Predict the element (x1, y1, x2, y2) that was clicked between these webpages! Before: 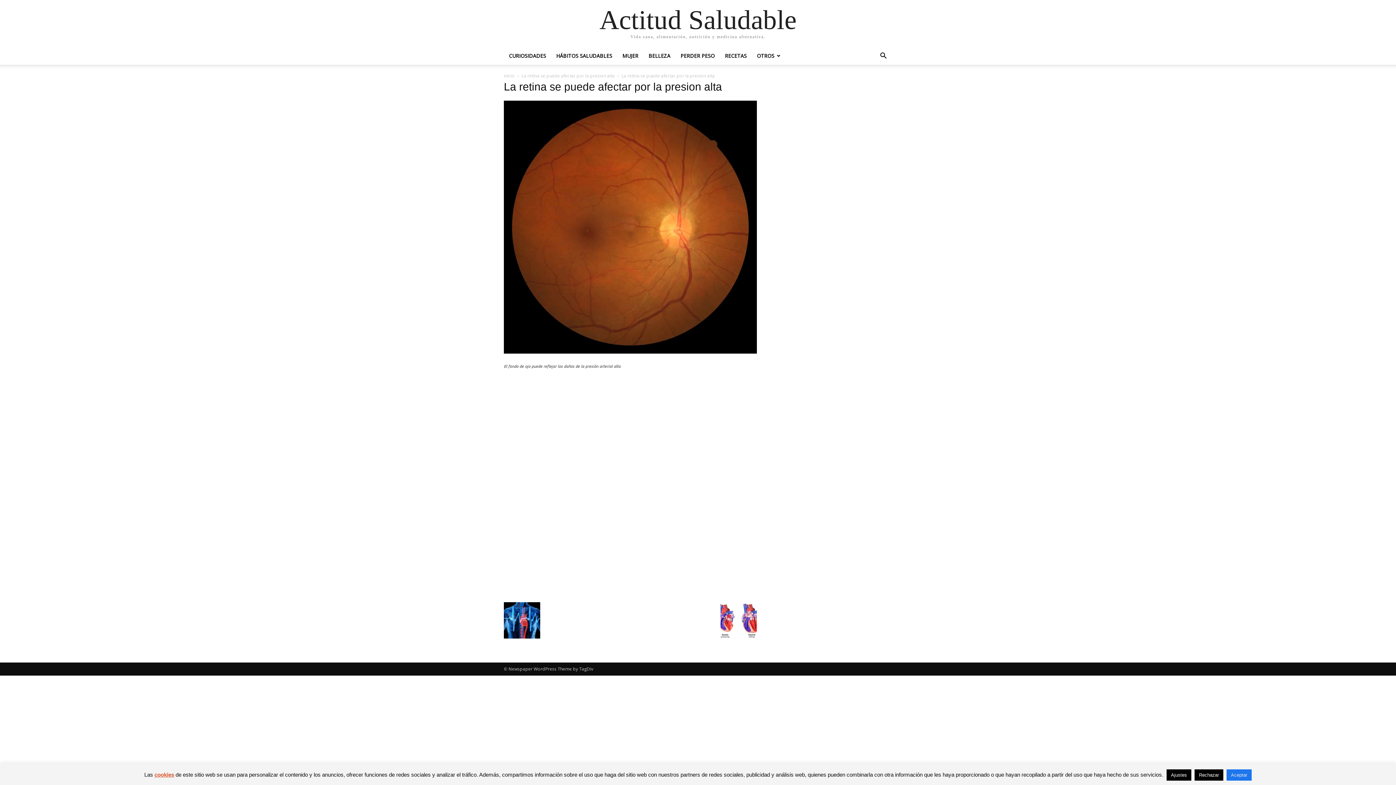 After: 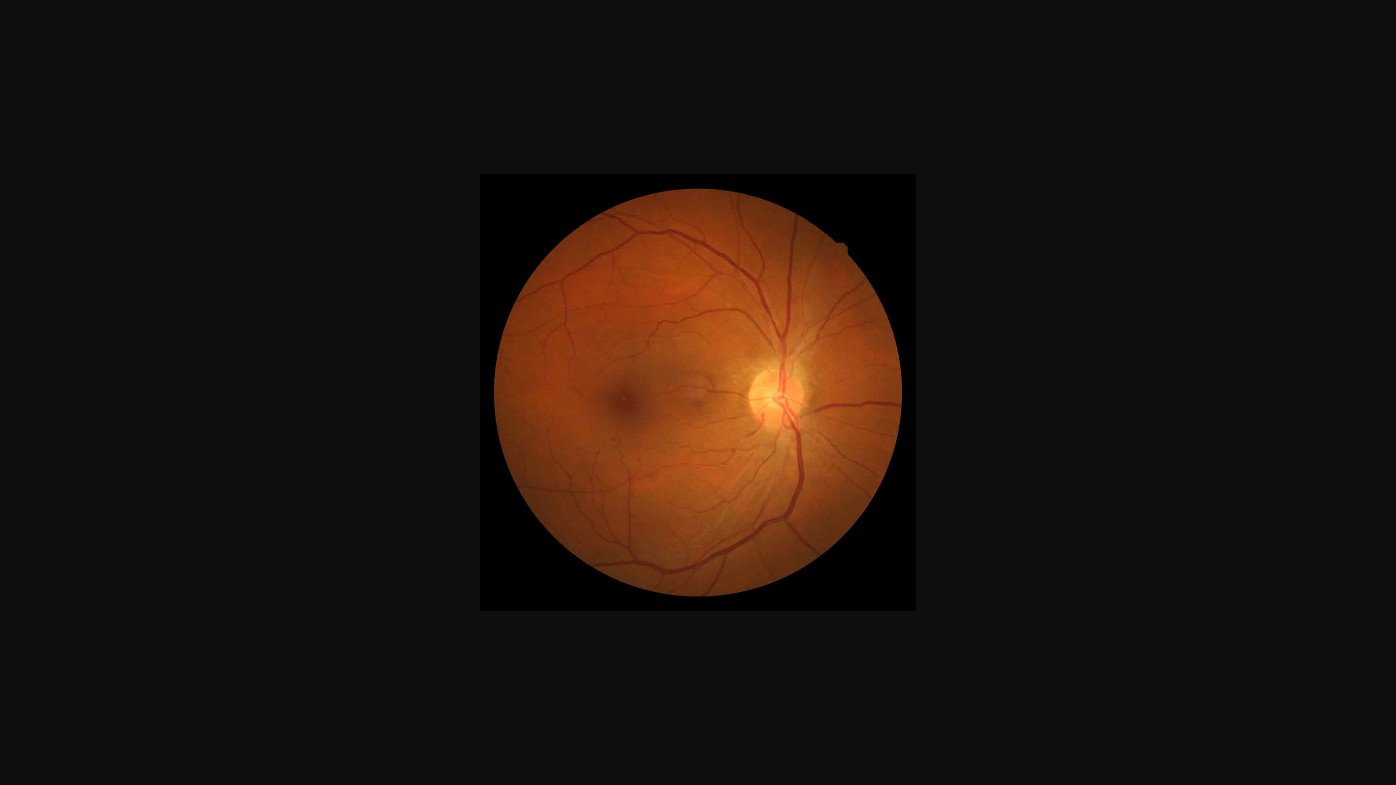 Action: bbox: (504, 348, 757, 354)